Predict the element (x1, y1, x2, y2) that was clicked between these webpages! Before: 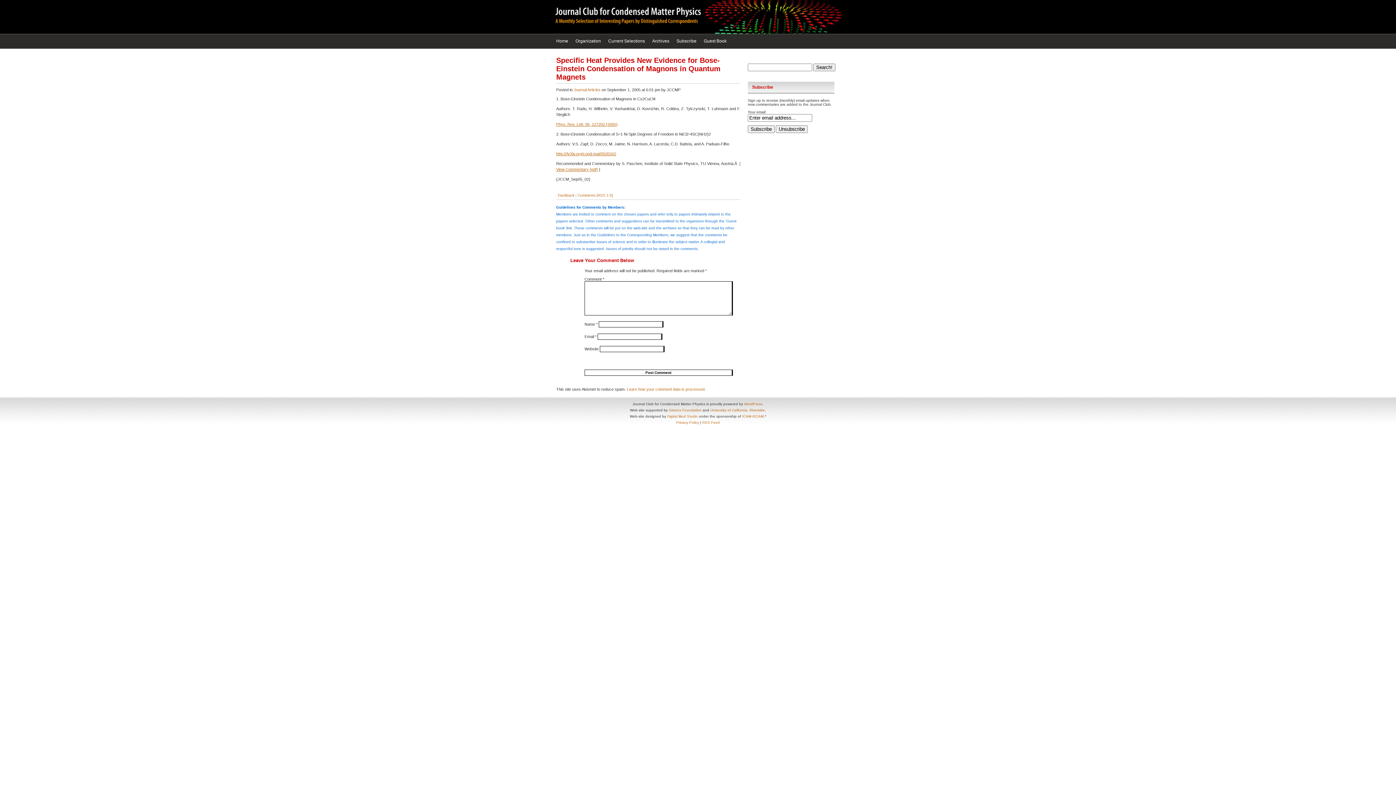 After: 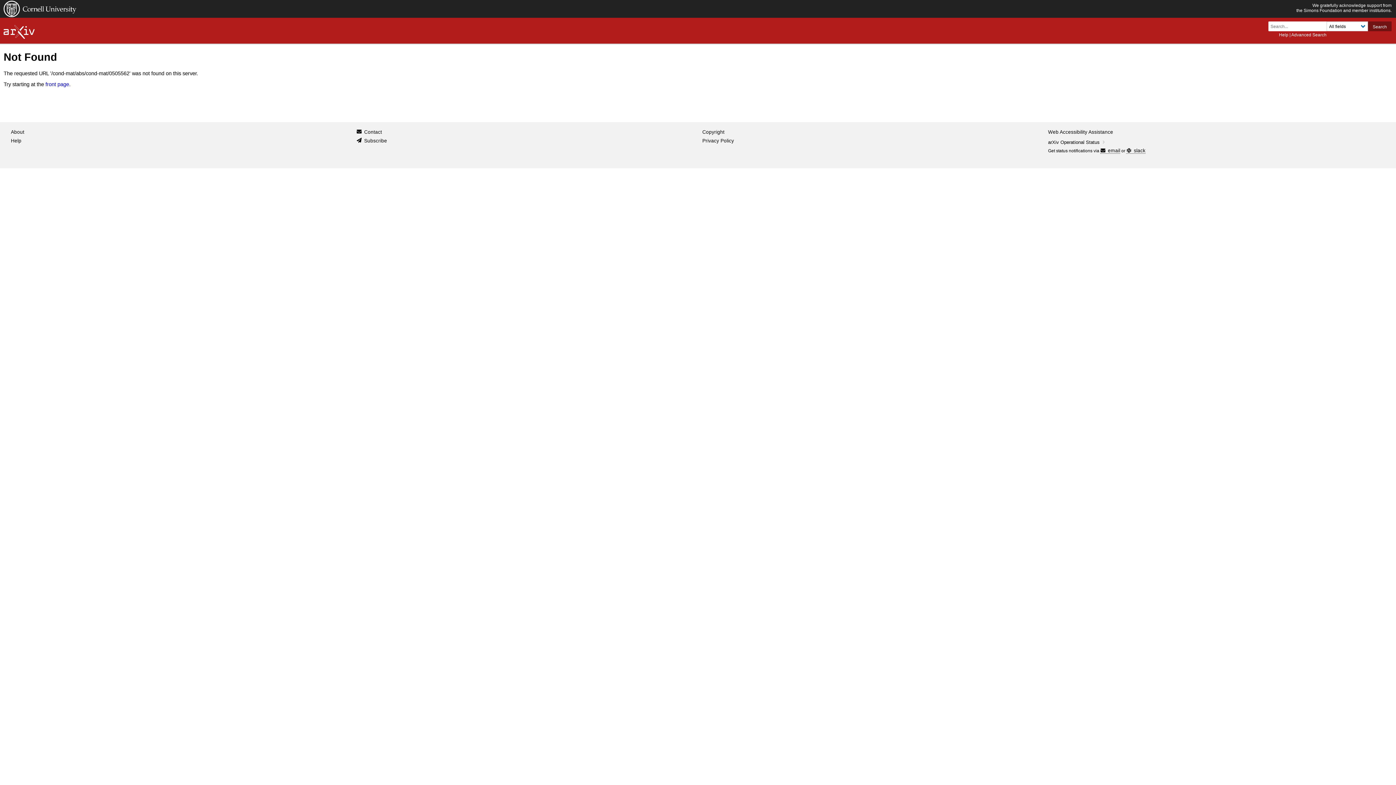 Action: bbox: (556, 151, 616, 156) label: http://ArXiv.org/cond-mat/0505562